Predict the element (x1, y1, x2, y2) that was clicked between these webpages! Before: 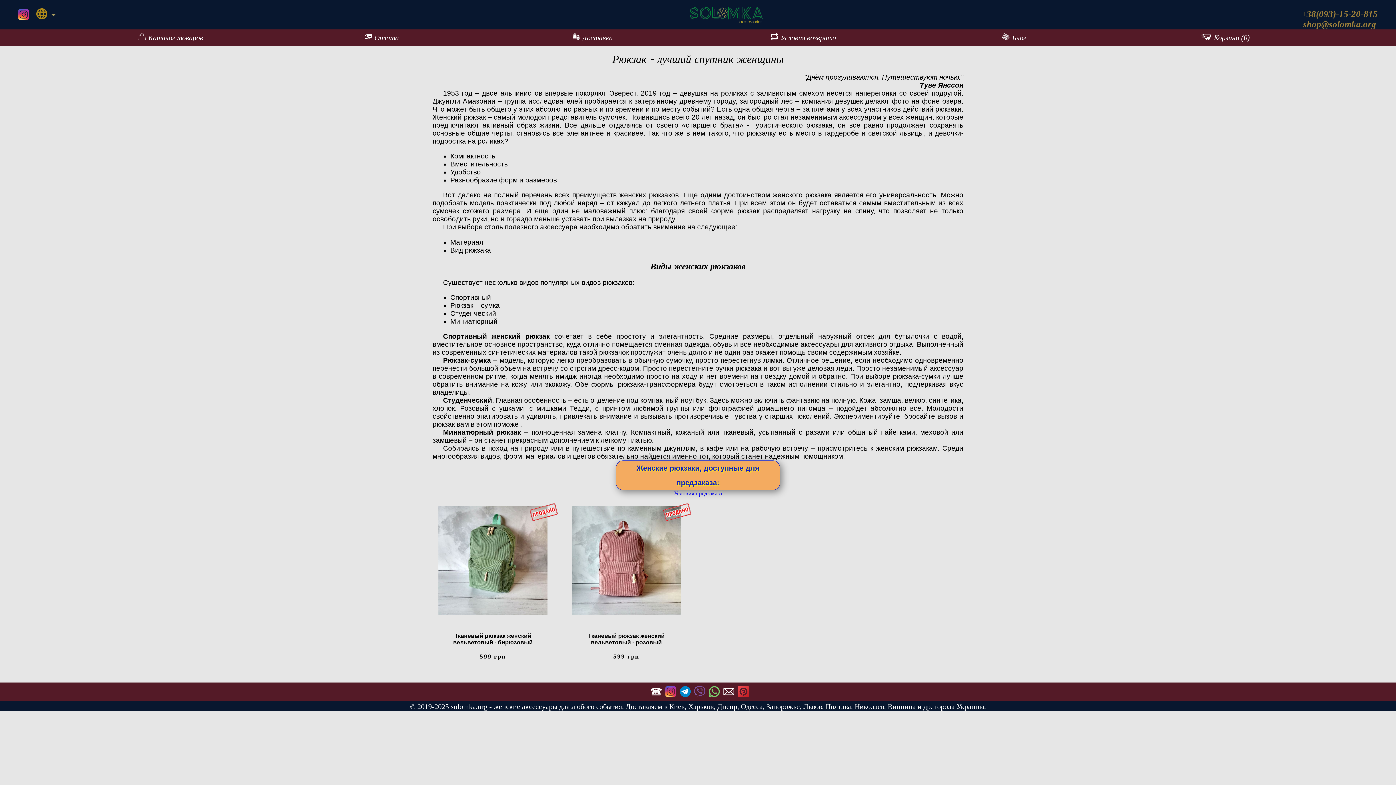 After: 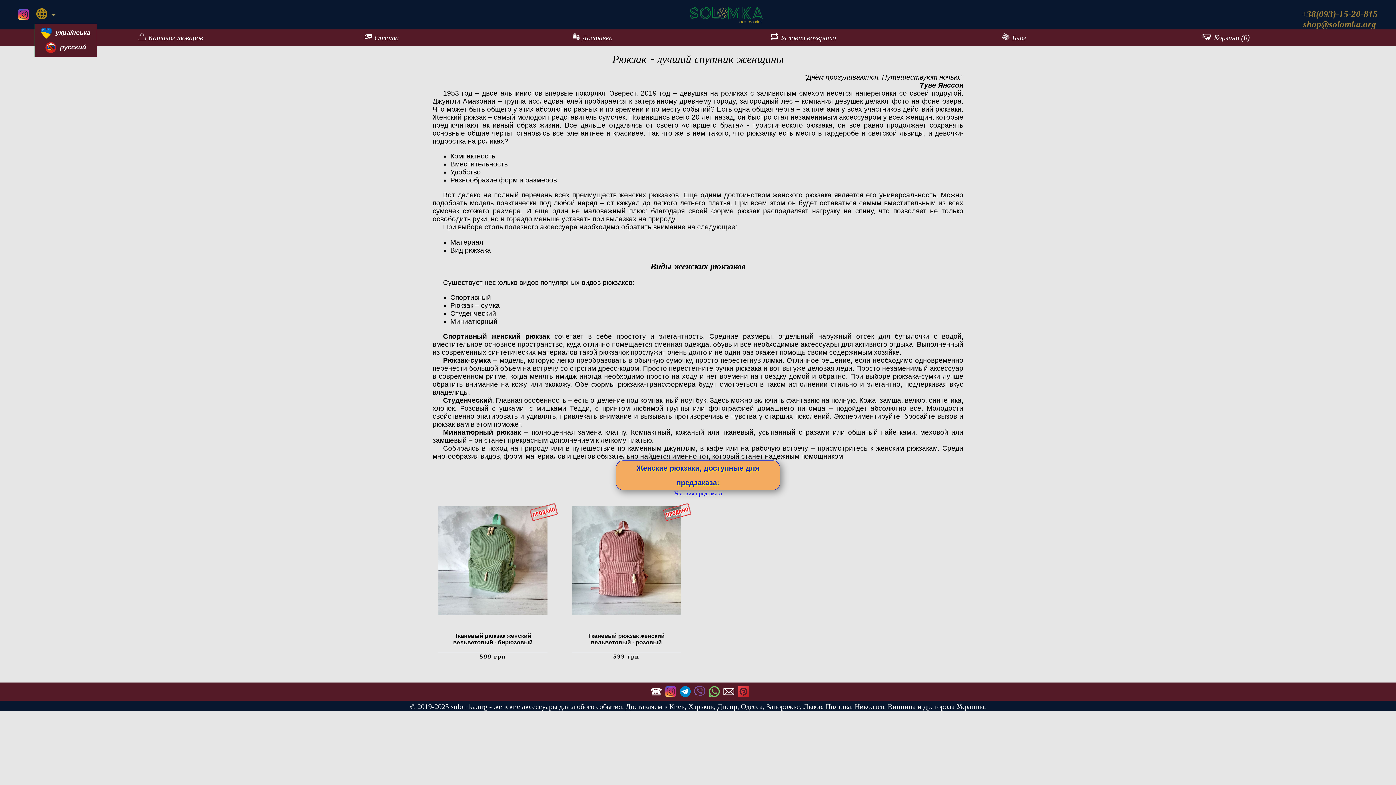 Action: bbox: (34, 6, 56, 22)